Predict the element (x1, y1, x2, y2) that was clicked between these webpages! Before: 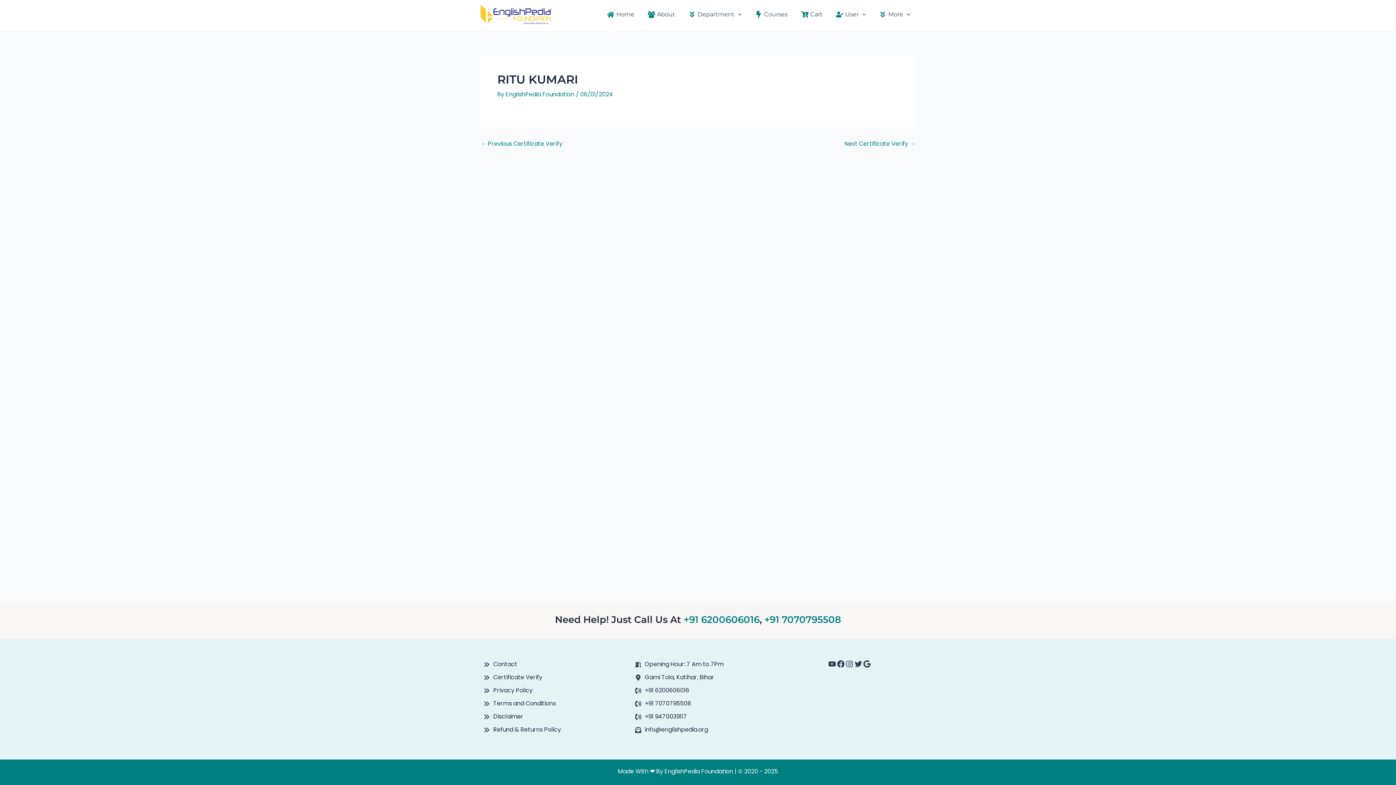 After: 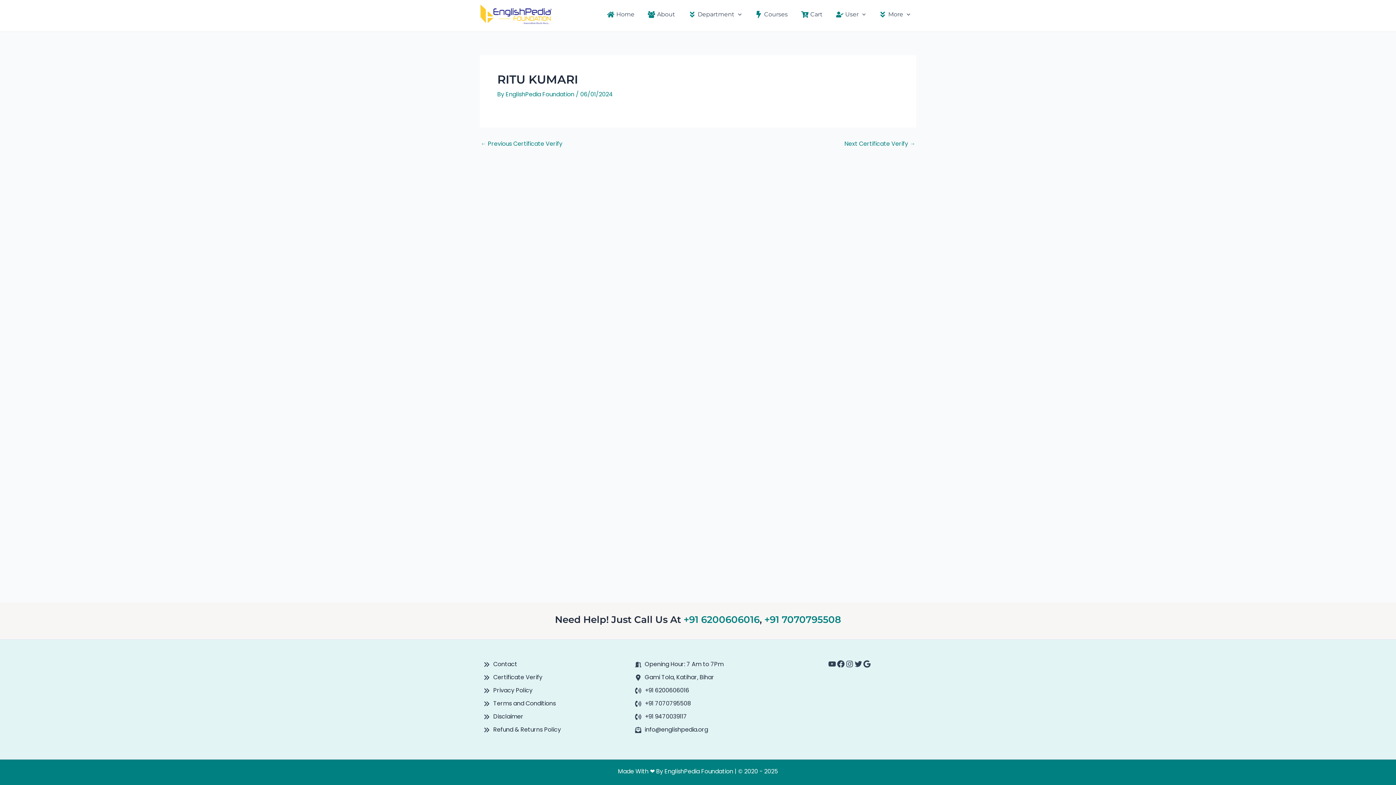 Action: label: +91 6200606016 bbox: (635, 686, 689, 695)